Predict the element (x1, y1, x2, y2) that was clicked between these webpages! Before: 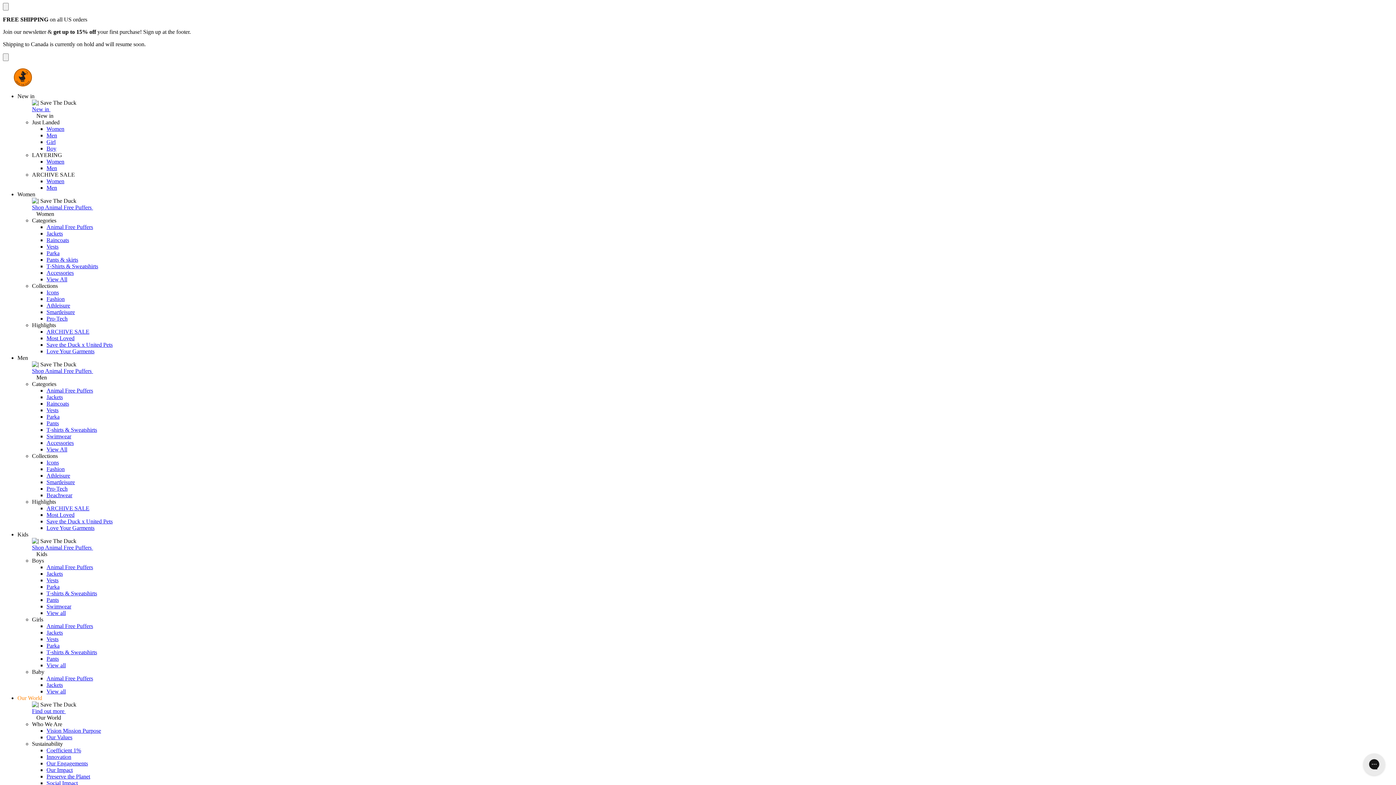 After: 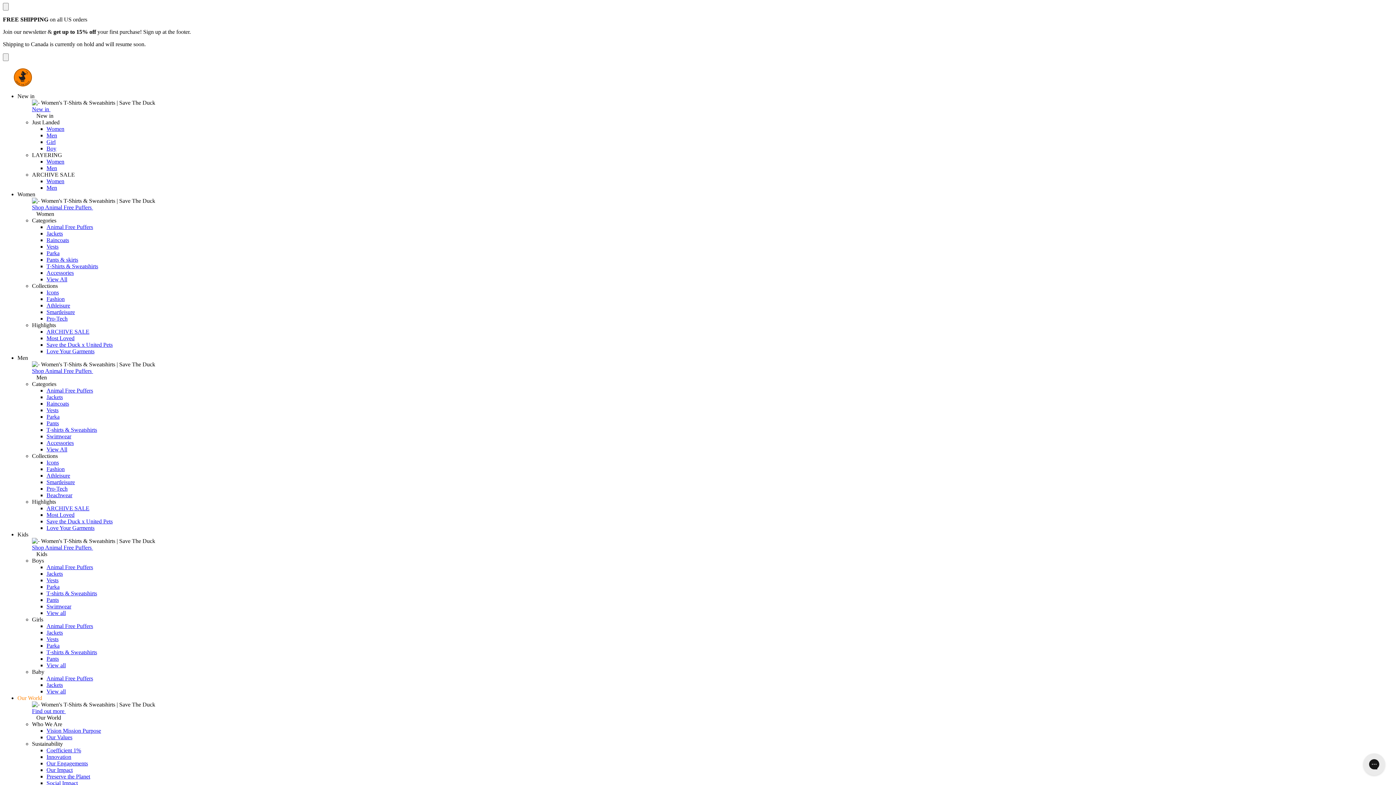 Action: label: T-Shirts & Sweatshirts bbox: (46, 263, 98, 269)